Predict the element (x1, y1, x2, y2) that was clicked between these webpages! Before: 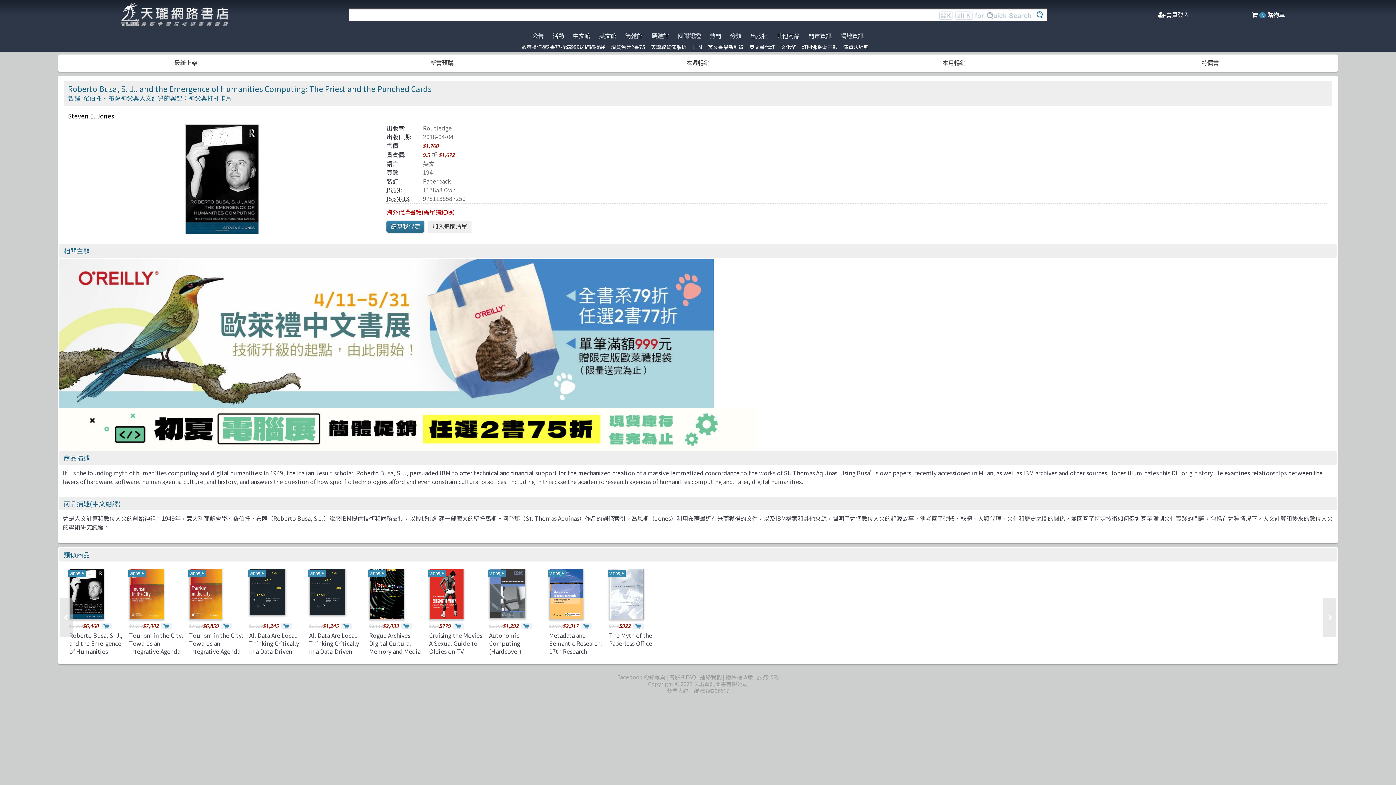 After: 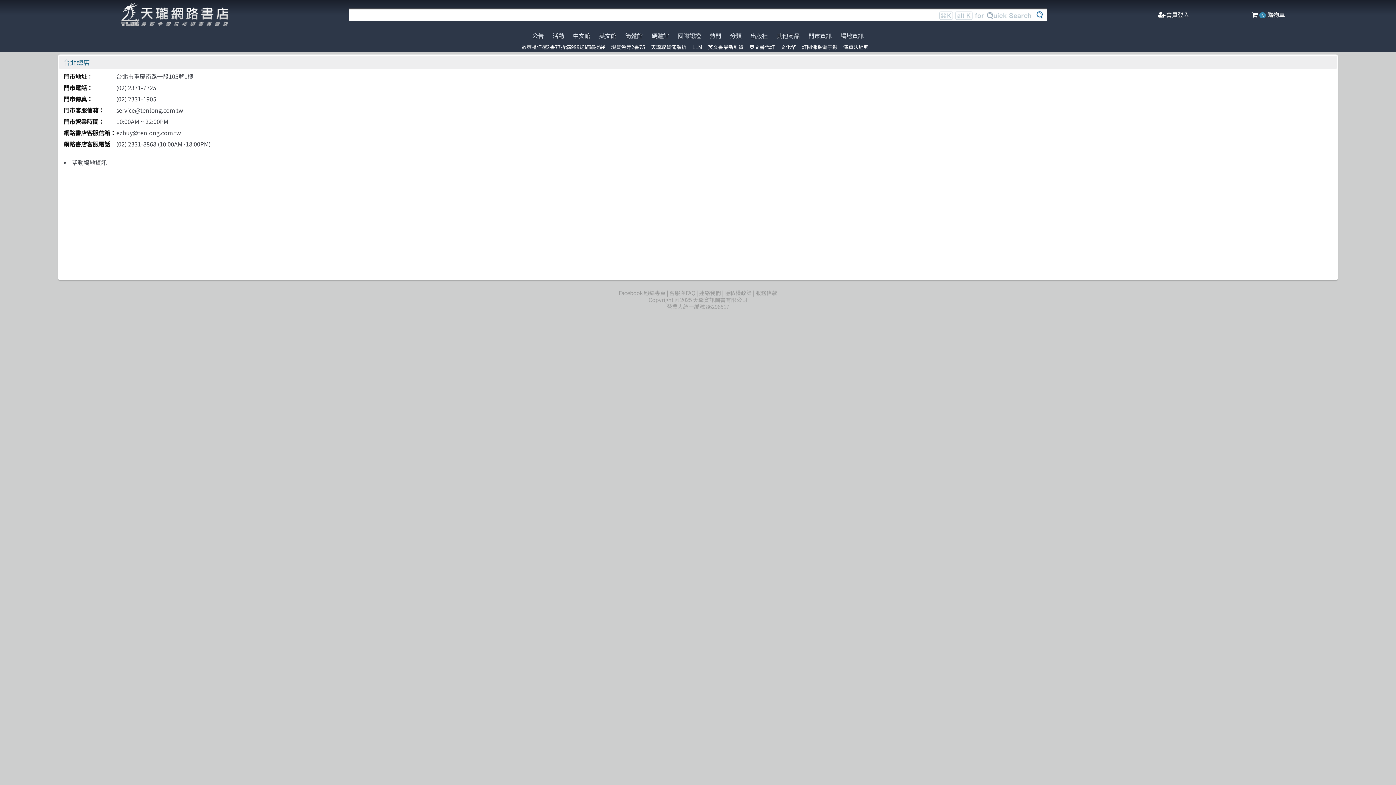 Action: label: 連絡我們 bbox: (700, 673, 722, 681)